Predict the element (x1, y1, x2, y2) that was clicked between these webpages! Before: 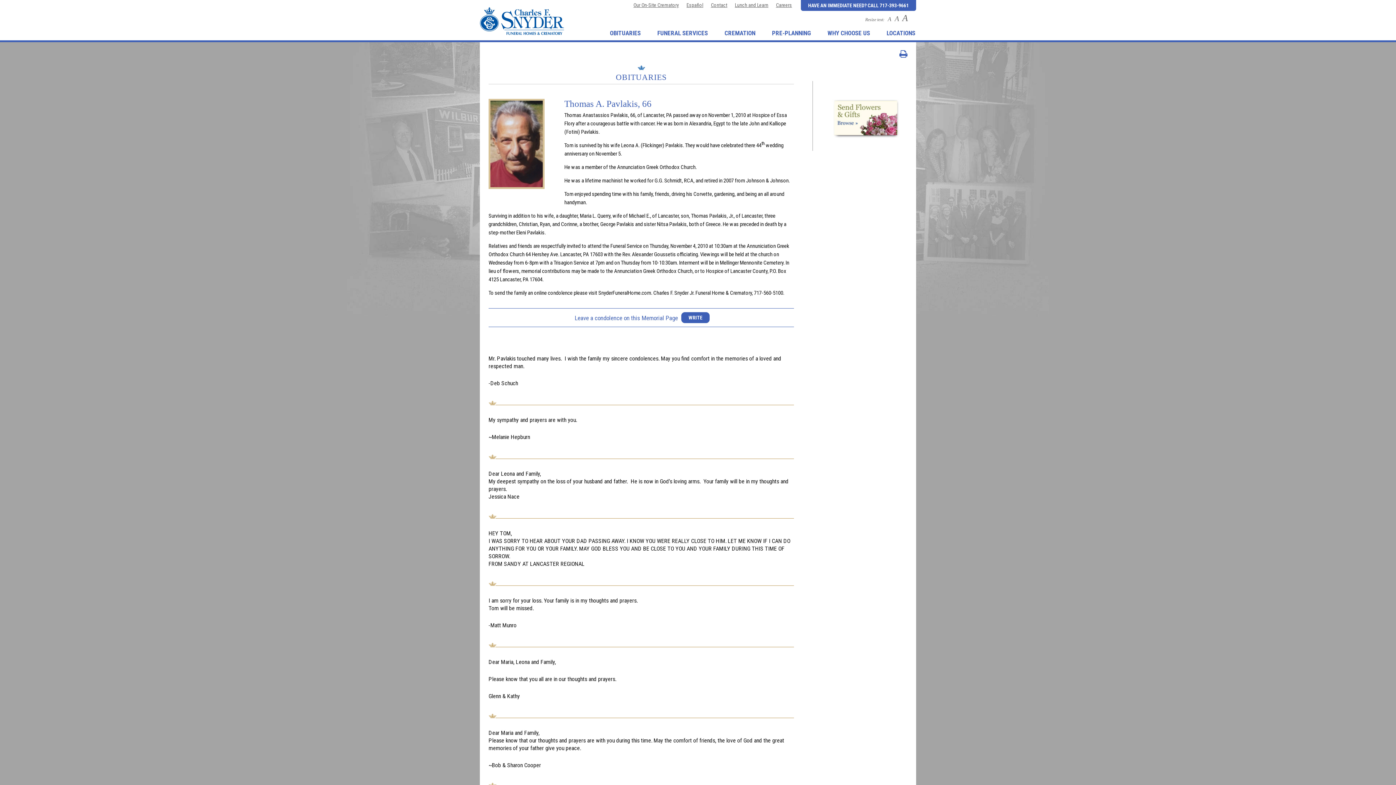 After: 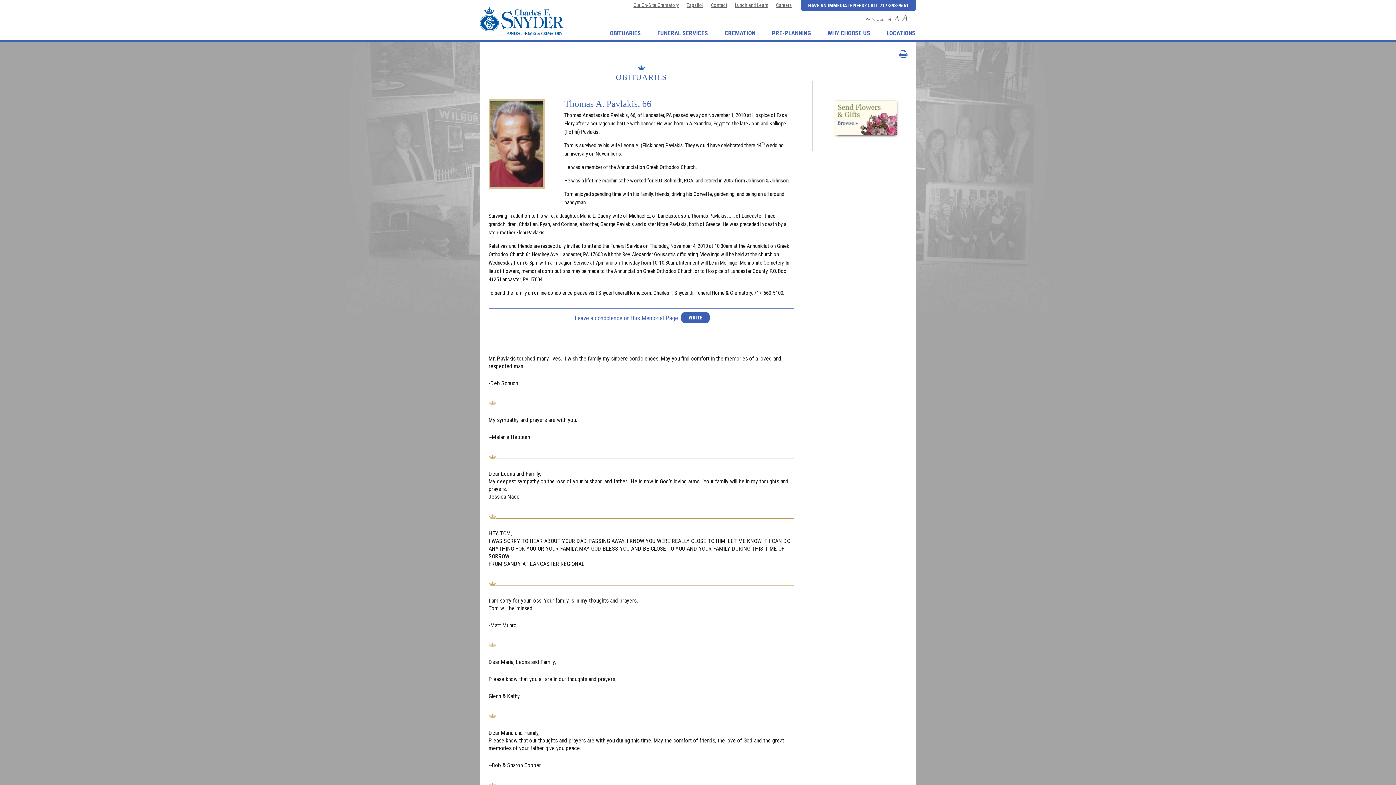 Action: bbox: (891, 49, 907, 58)